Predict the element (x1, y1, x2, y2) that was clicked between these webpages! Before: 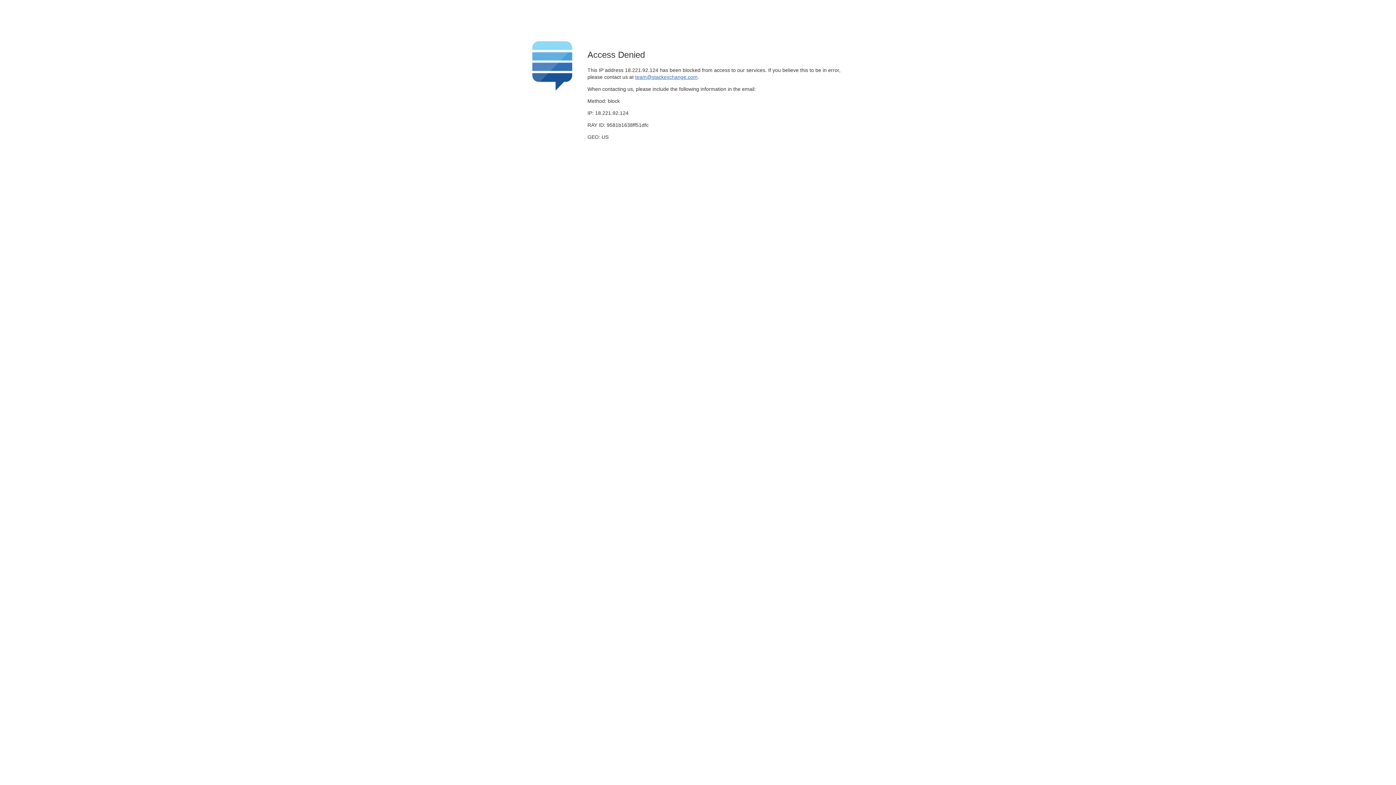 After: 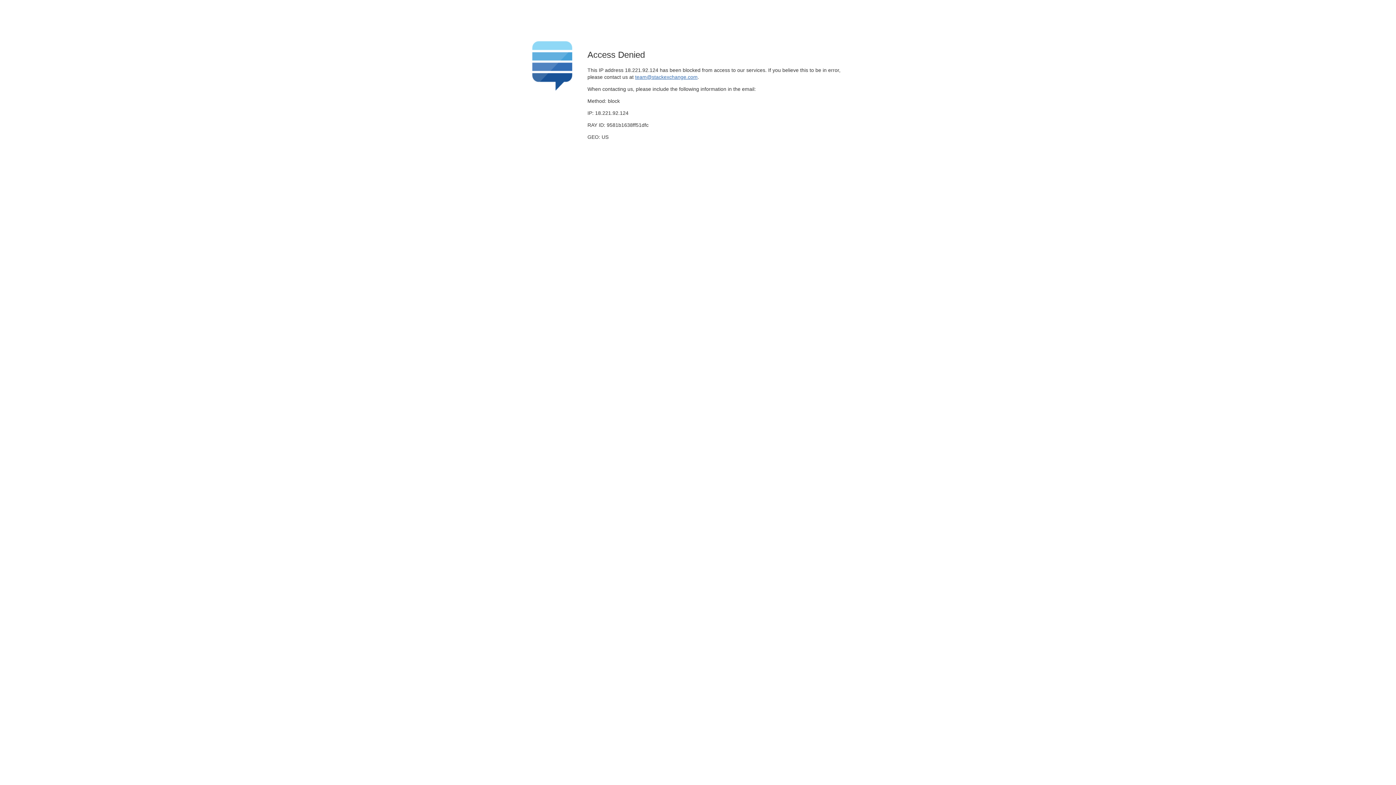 Action: bbox: (635, 74, 697, 79) label: team@stackexchange.com